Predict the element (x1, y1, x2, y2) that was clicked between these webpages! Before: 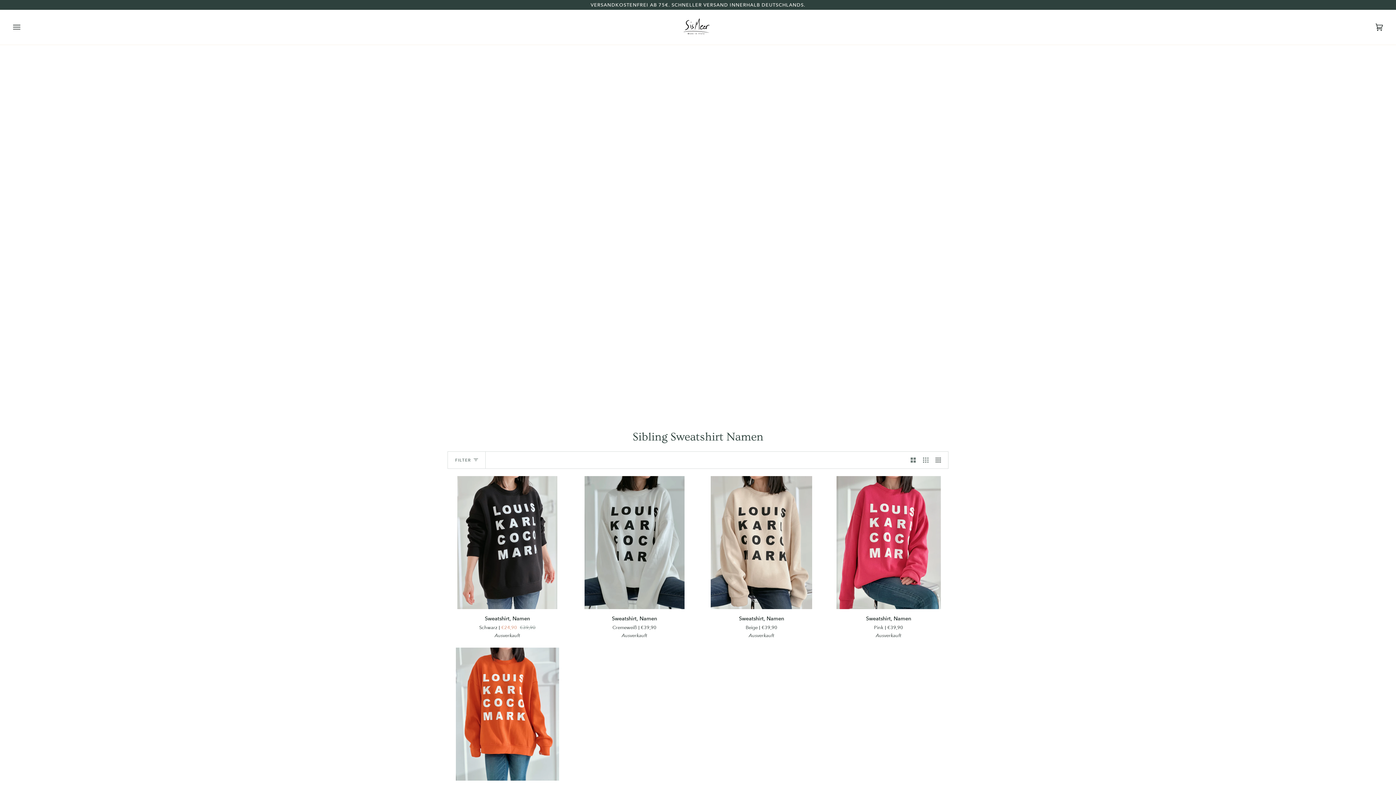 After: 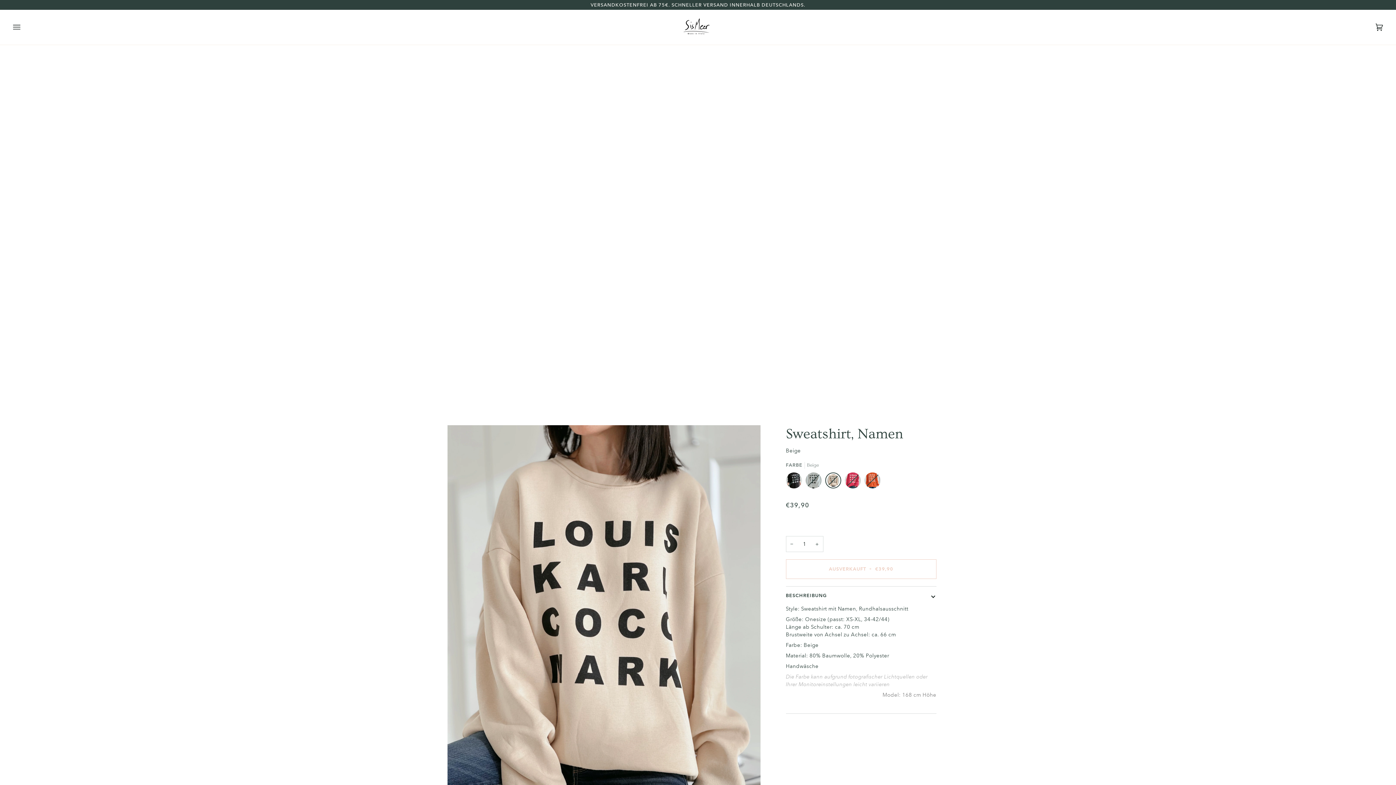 Action: bbox: (701, 612, 821, 639) label: Sweatshirt, Namen